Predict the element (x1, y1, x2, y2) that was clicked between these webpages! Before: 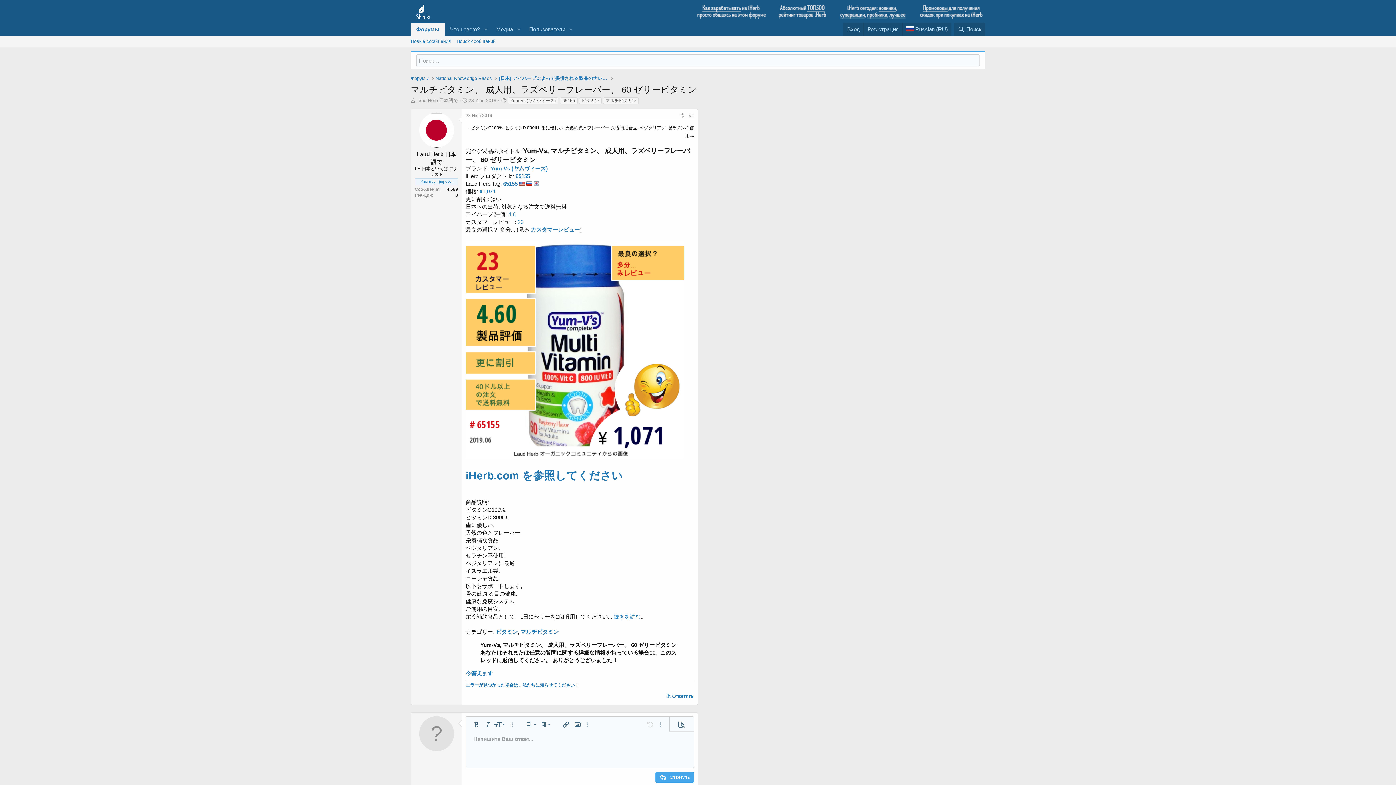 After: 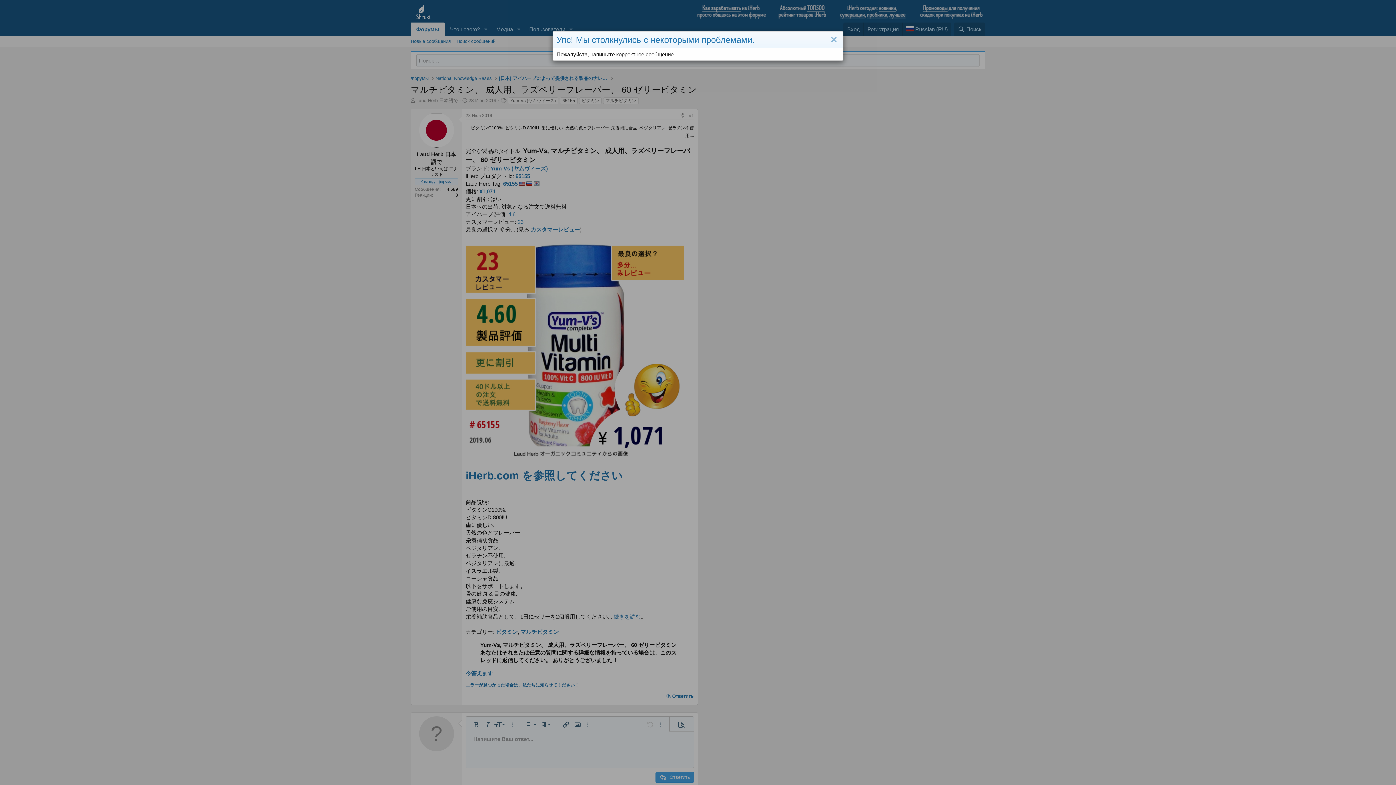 Action: bbox: (655, 772, 694, 783) label:  Ответить